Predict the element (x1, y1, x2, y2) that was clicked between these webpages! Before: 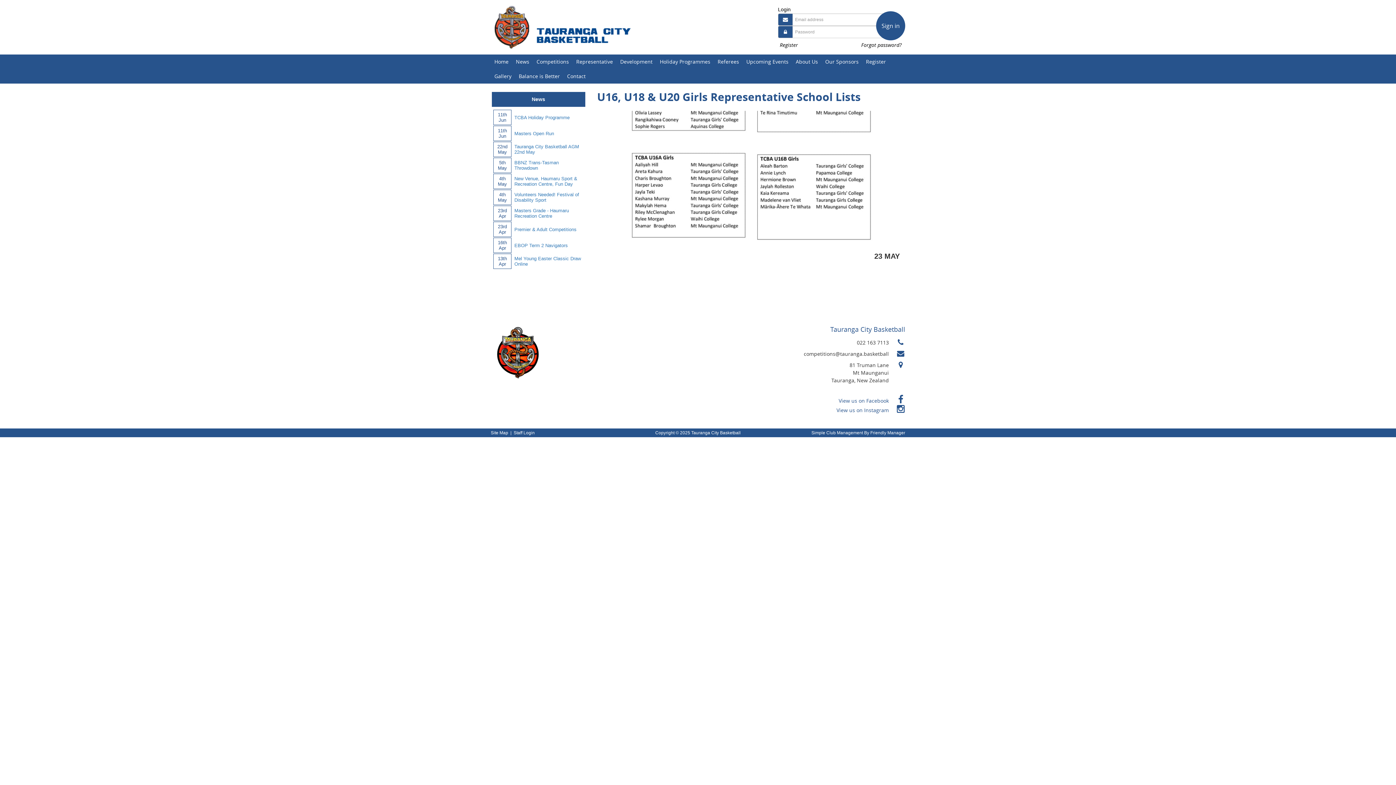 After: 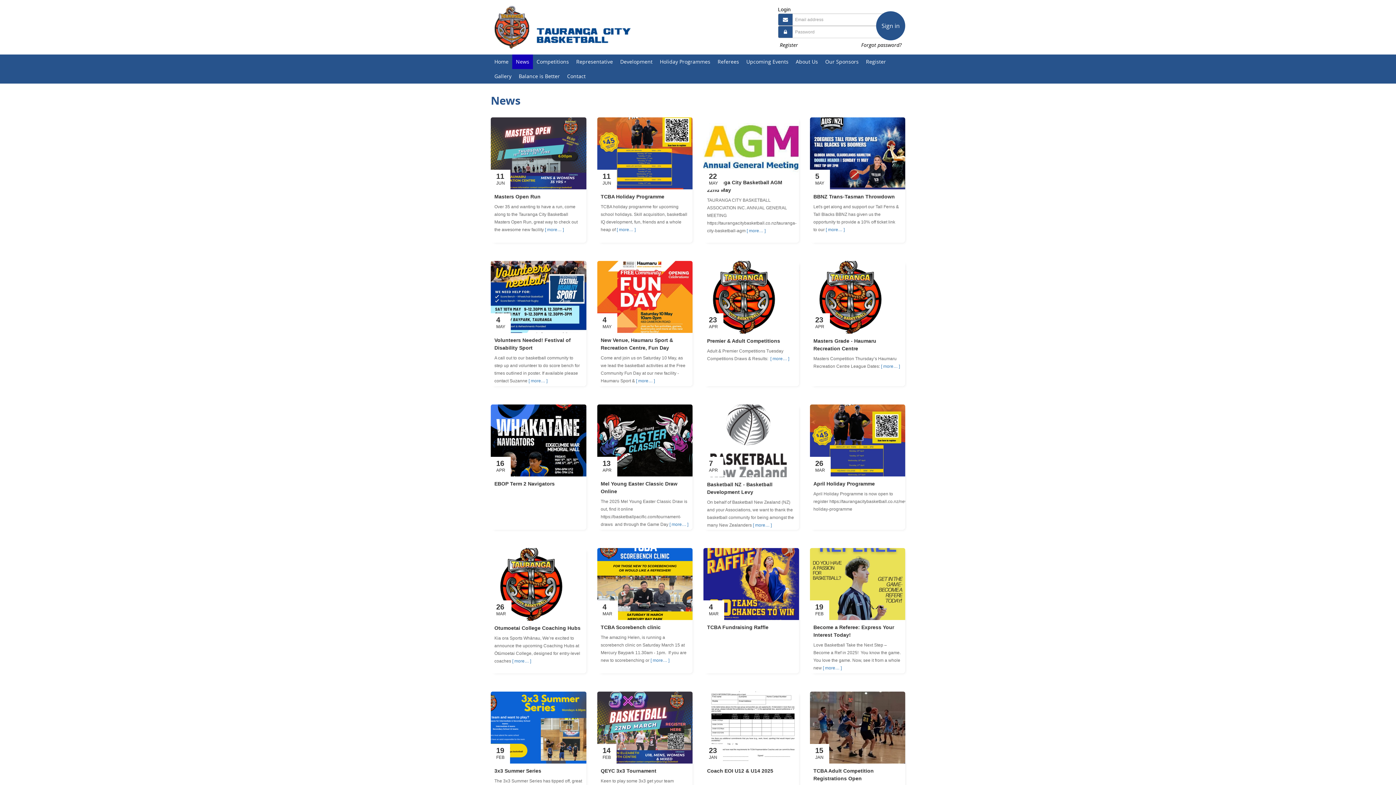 Action: label: News bbox: (531, 96, 545, 102)